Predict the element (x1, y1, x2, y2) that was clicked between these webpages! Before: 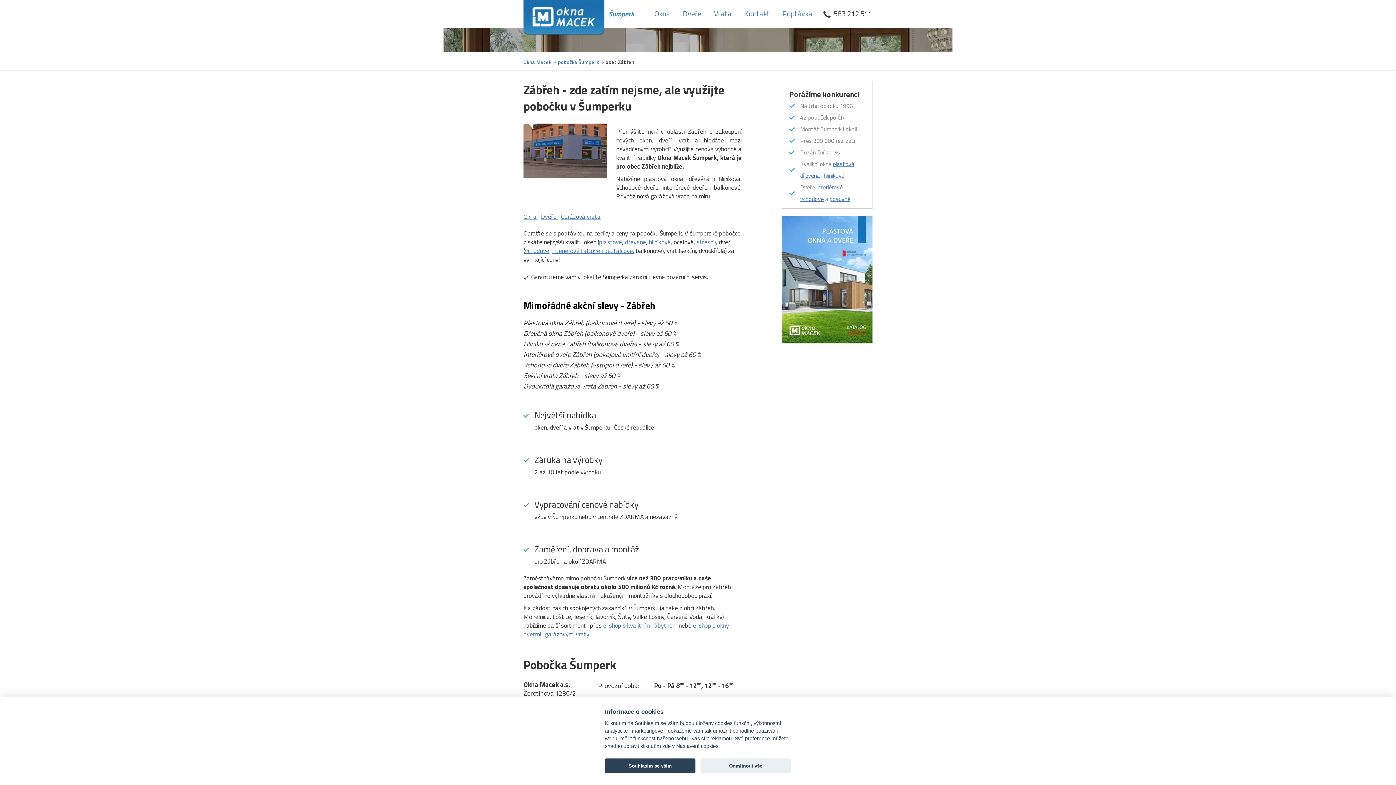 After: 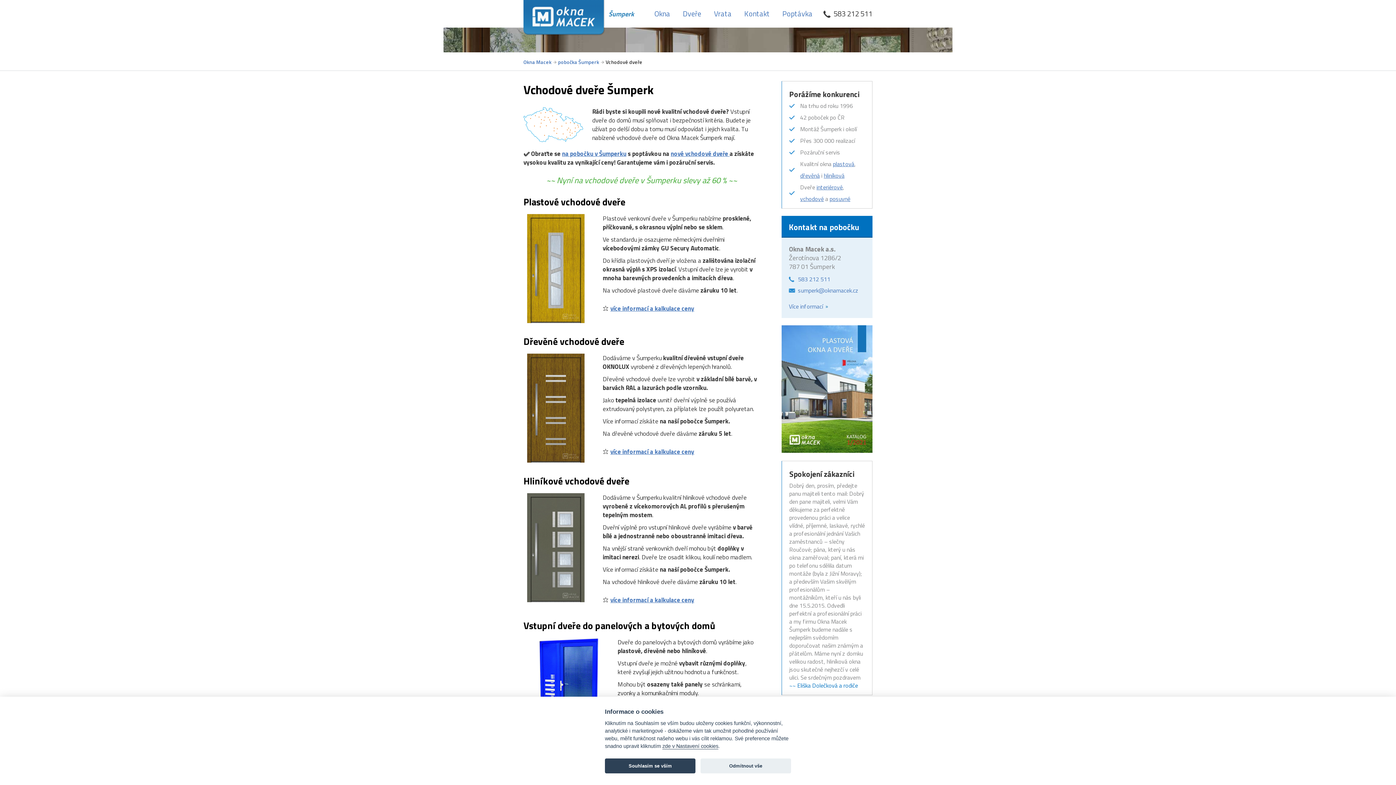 Action: bbox: (800, 194, 824, 203) label: vchodové